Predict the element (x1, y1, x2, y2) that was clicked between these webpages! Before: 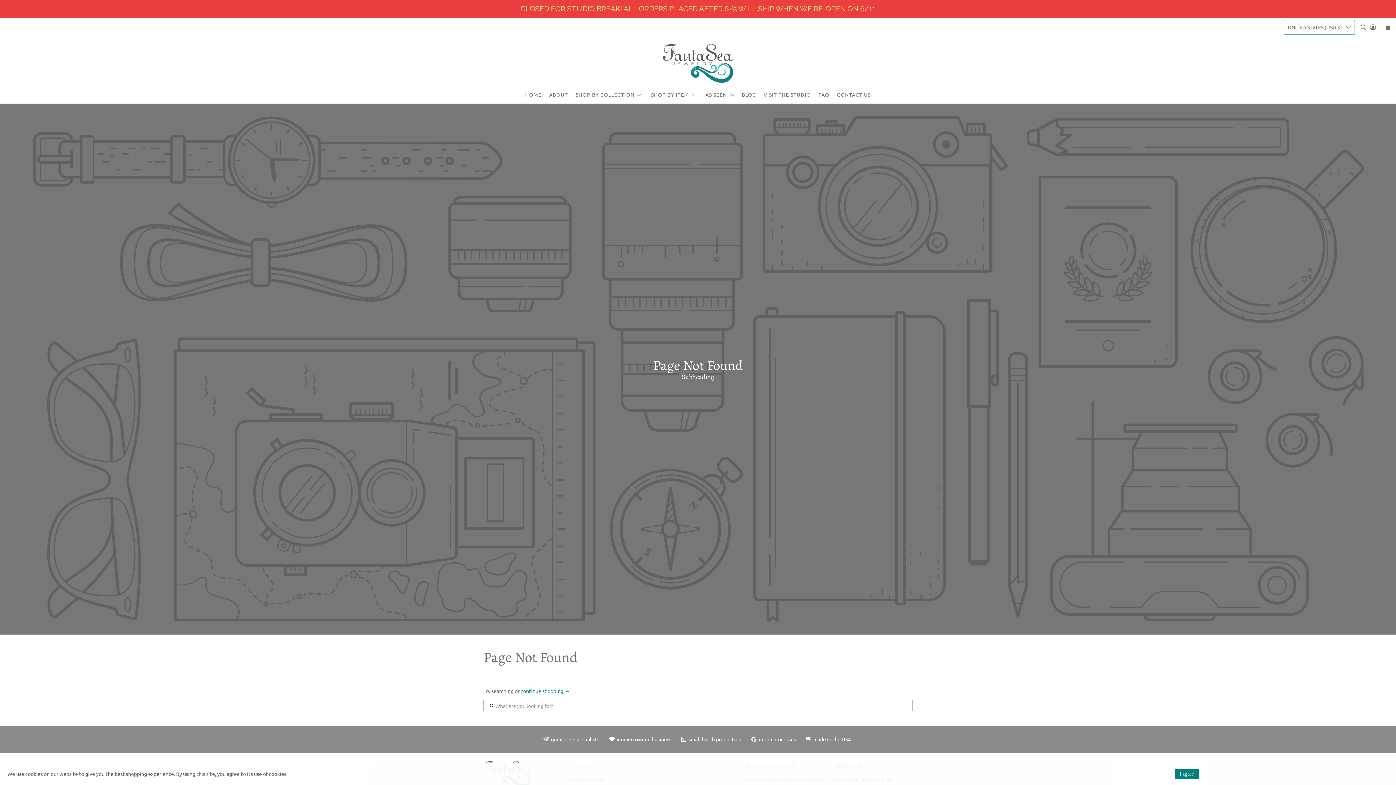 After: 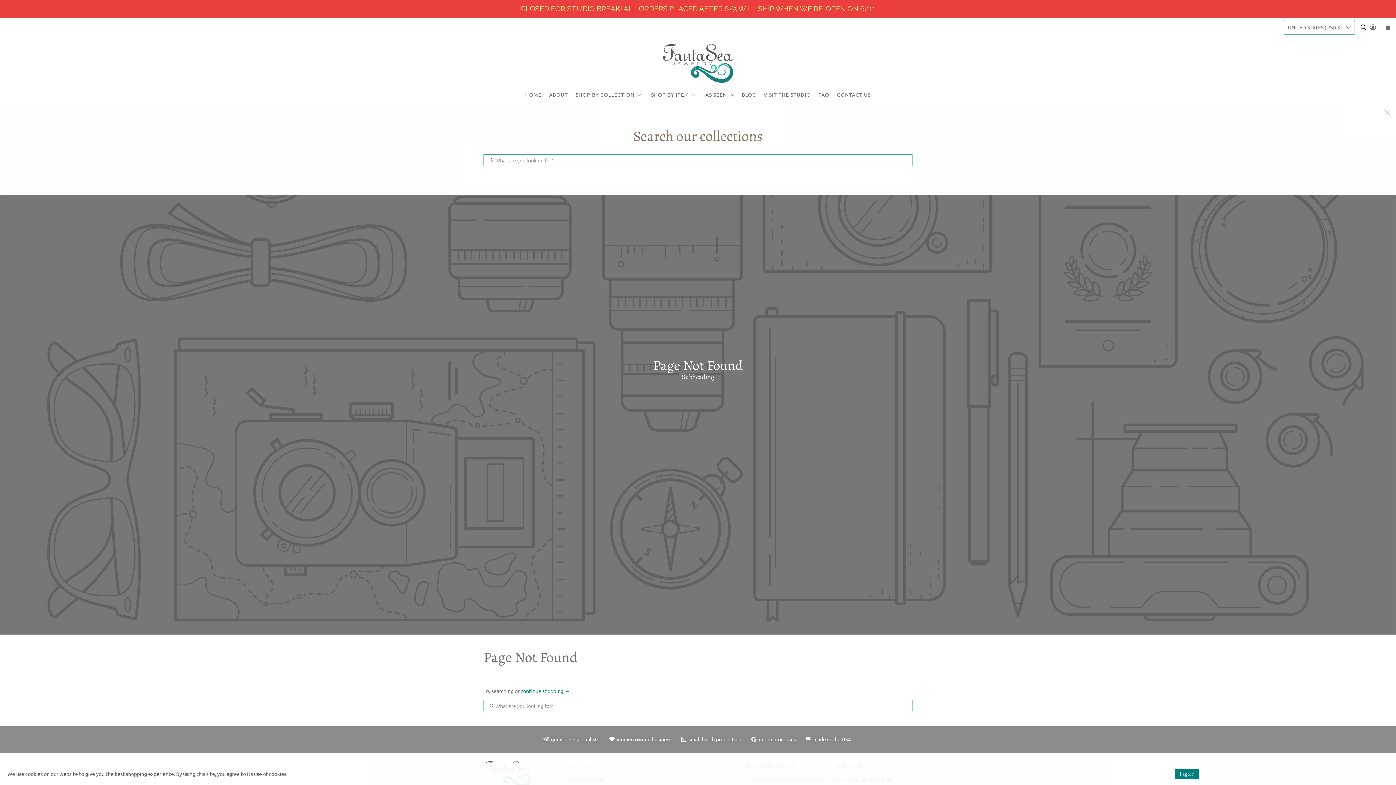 Action: bbox: (1358, 17, 1368, 37)